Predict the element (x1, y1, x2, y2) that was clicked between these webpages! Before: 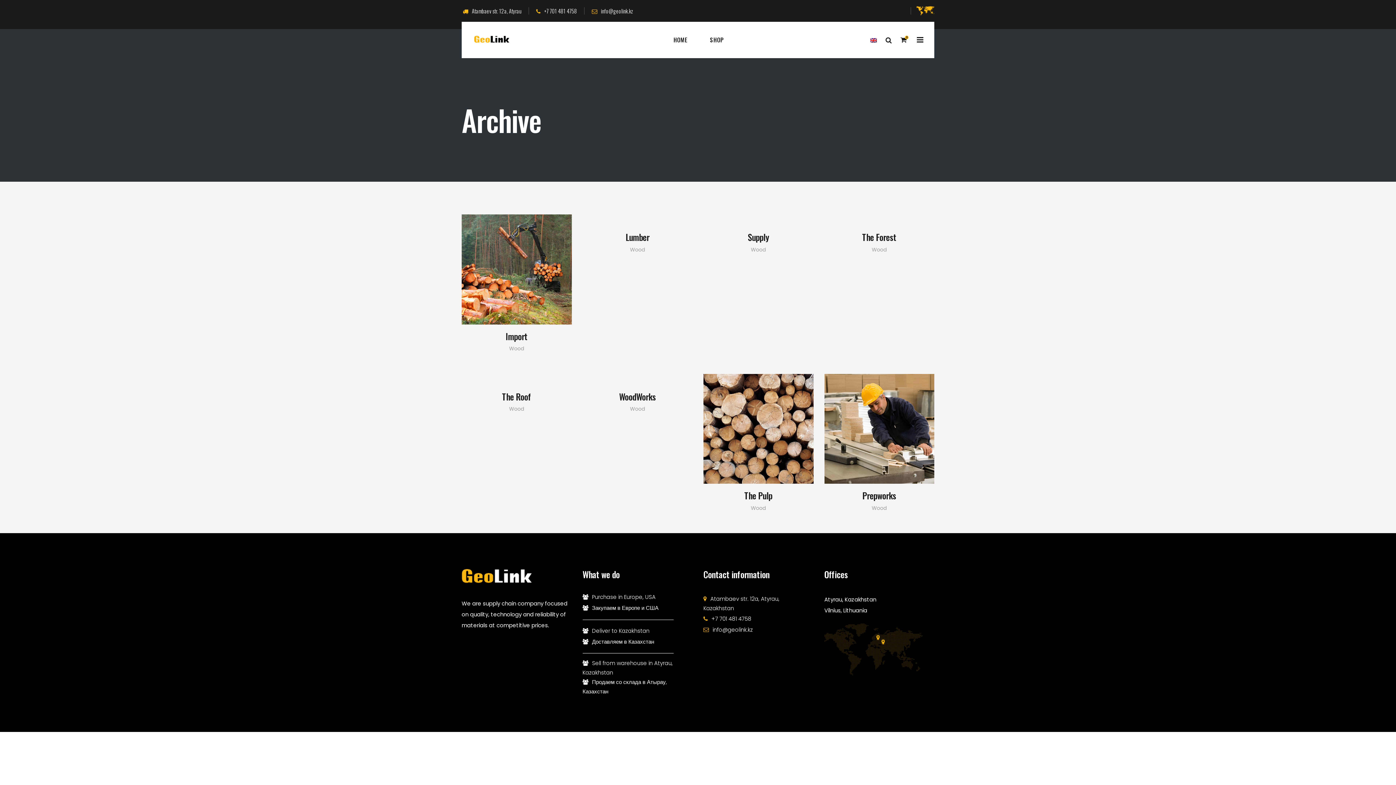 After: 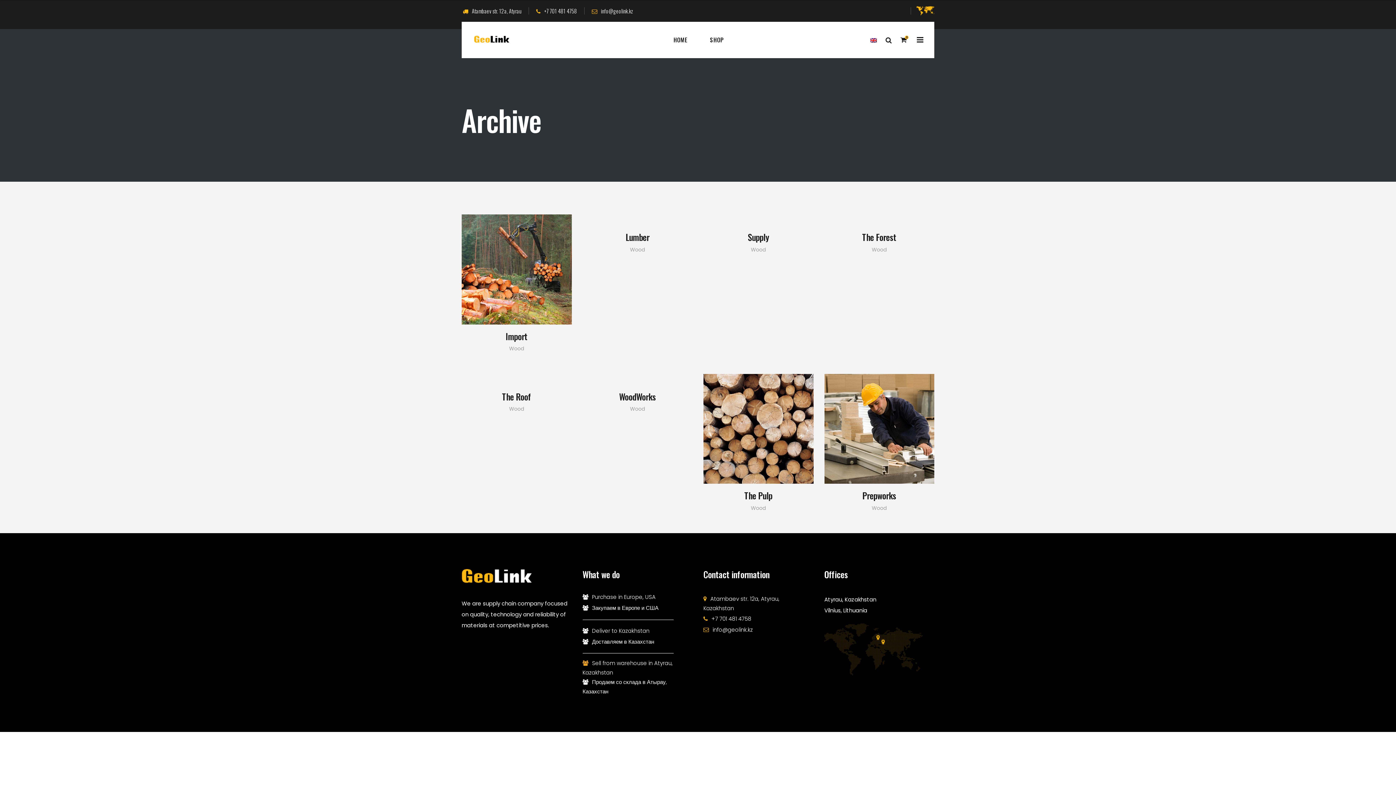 Action: bbox: (582, 658, 692, 677) label: Sell from warehouse in Atyrau, Kazakhstan